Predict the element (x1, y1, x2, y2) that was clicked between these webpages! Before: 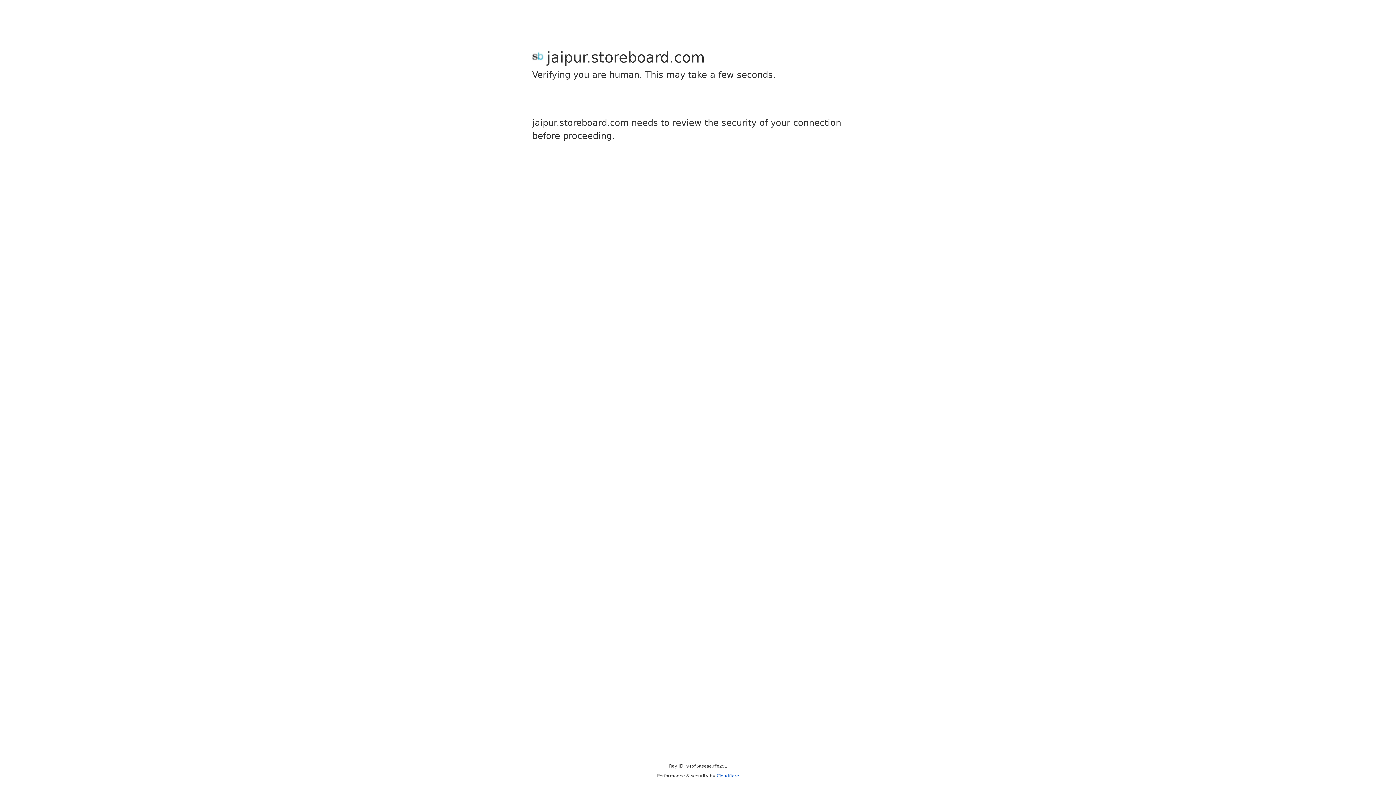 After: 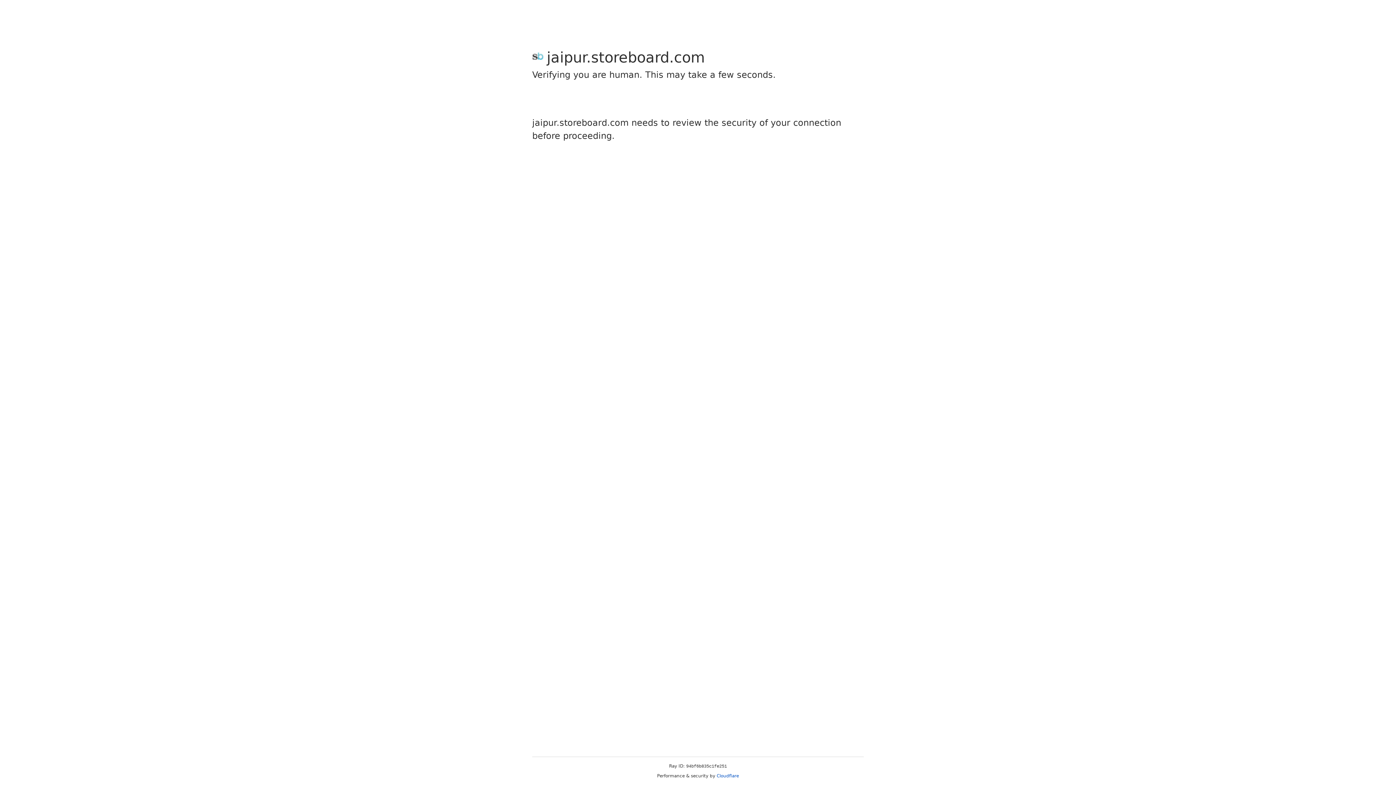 Action: label: Cloudflare bbox: (716, 773, 739, 778)